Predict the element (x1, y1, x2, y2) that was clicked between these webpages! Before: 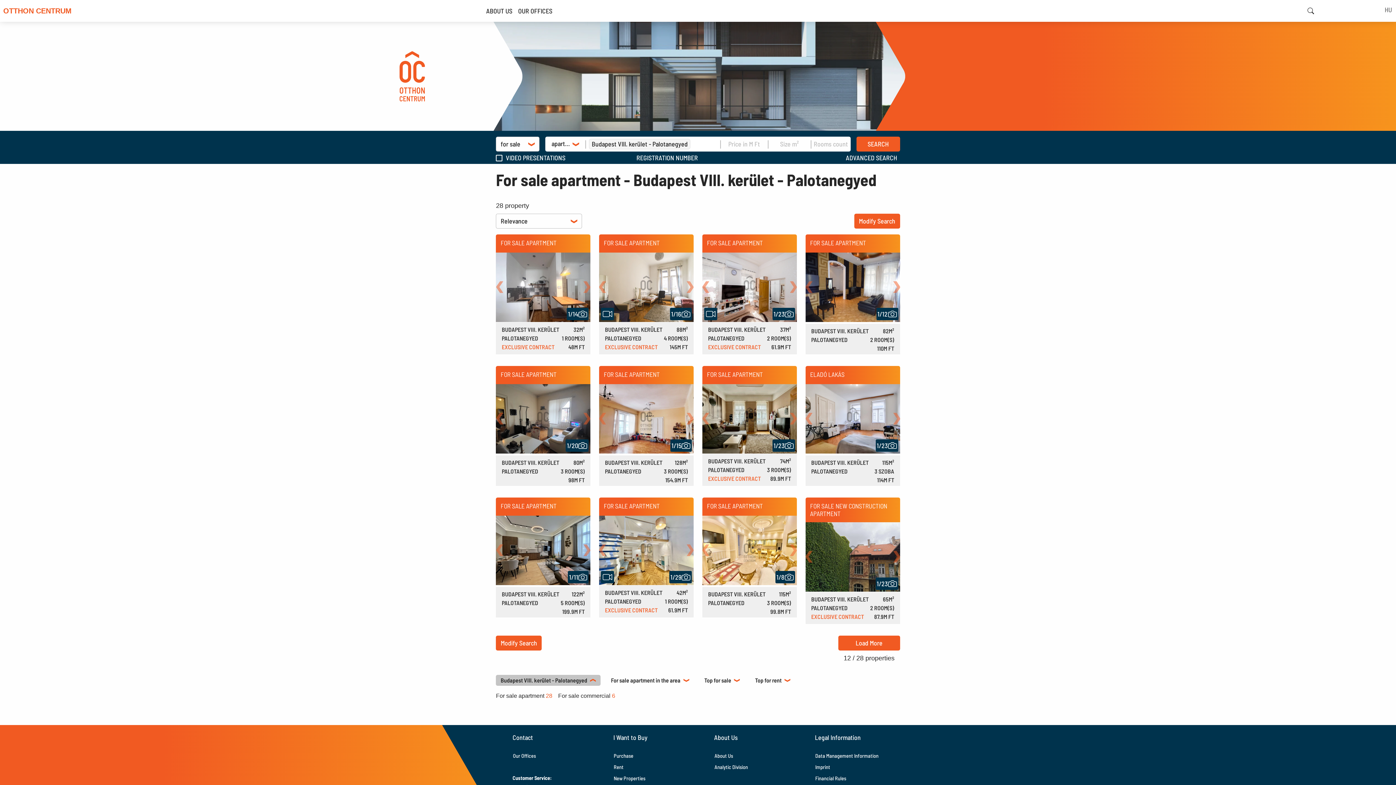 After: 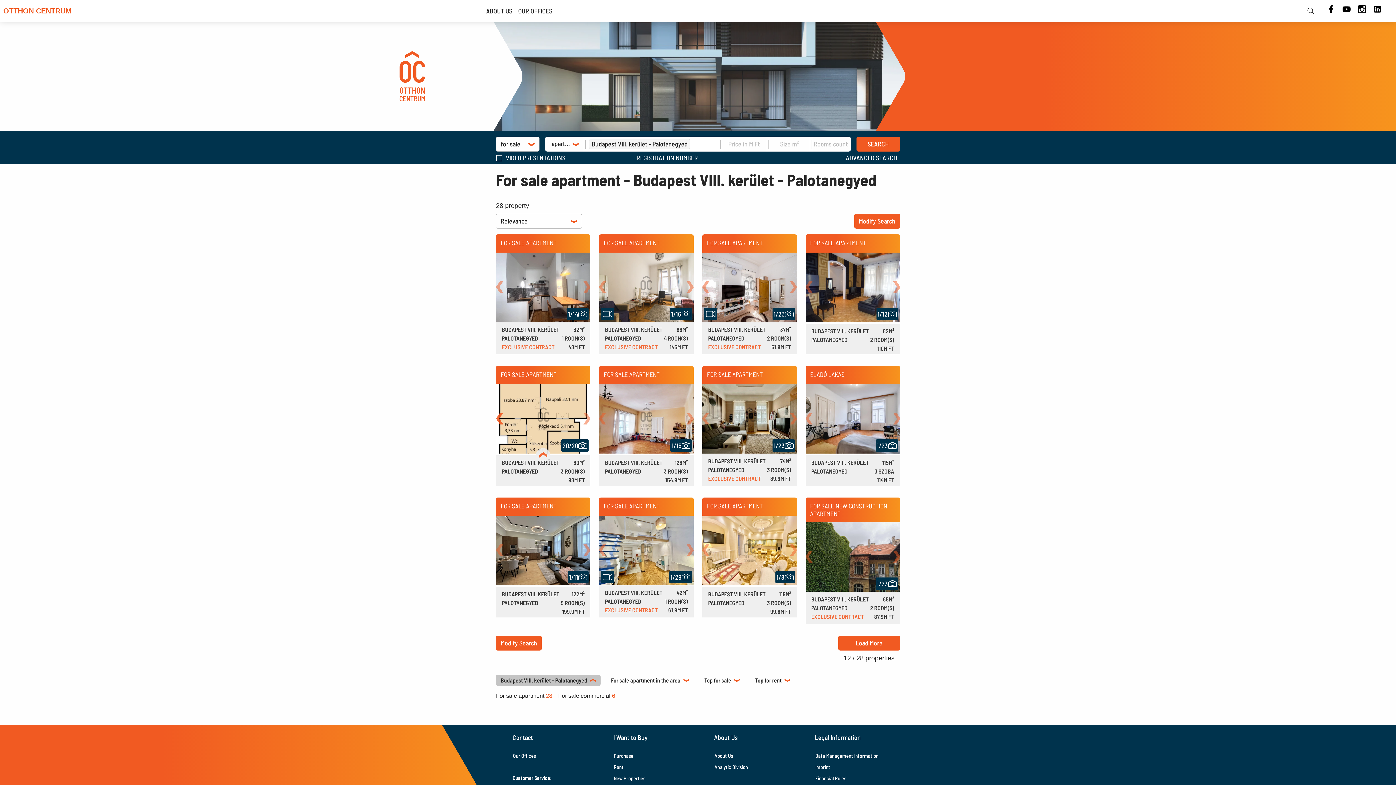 Action: label: Navigate to previous bbox: (496, 384, 503, 453)